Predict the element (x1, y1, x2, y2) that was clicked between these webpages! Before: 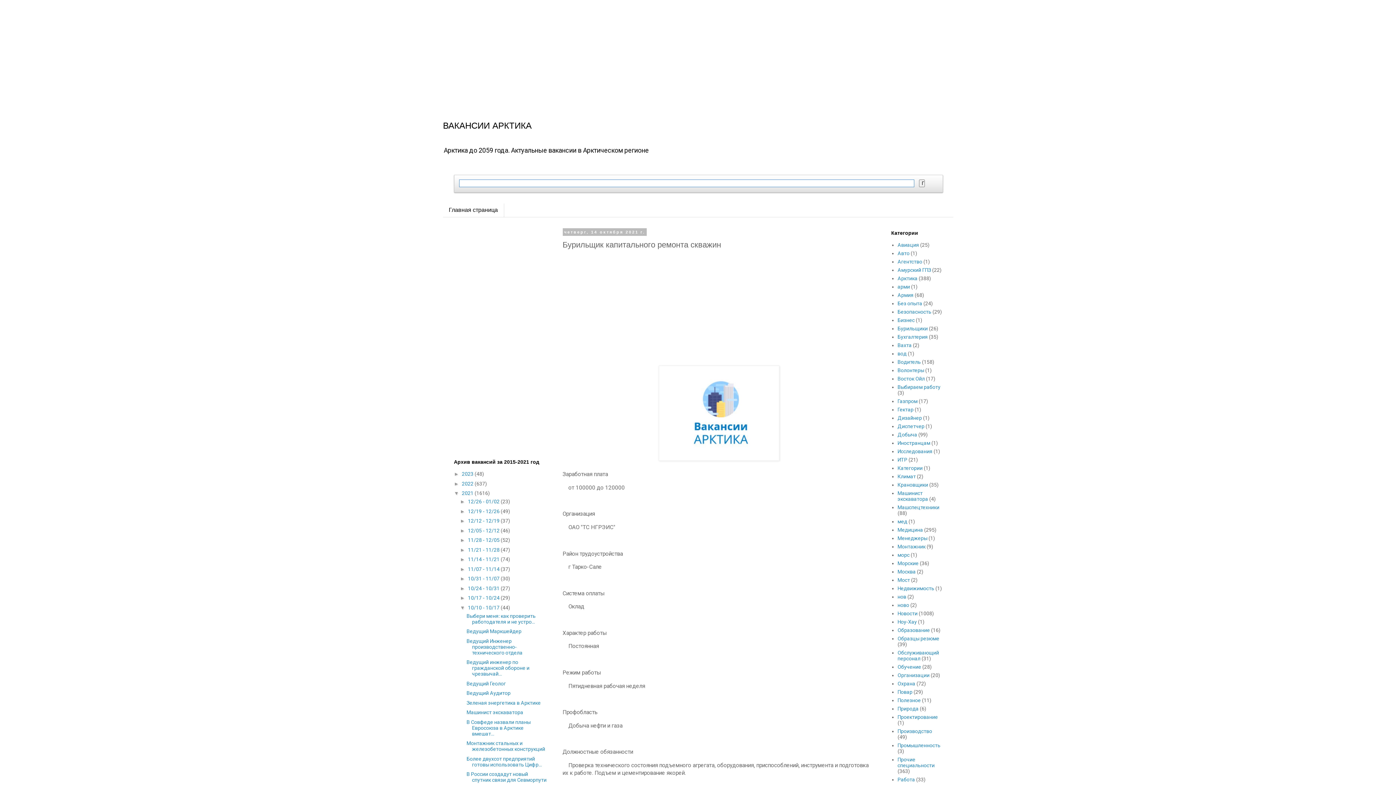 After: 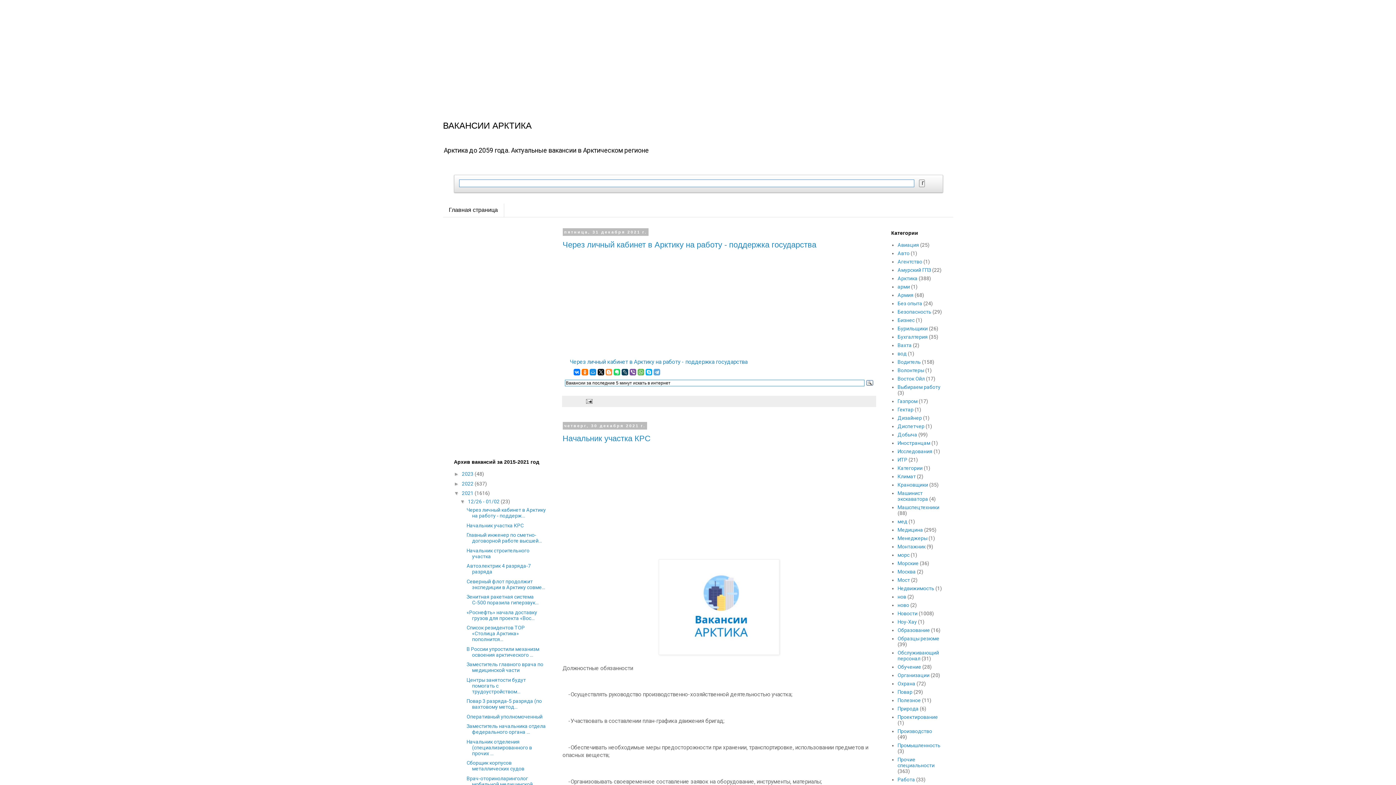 Action: bbox: (468, 499, 500, 504) label: 12/26 - 01/02 